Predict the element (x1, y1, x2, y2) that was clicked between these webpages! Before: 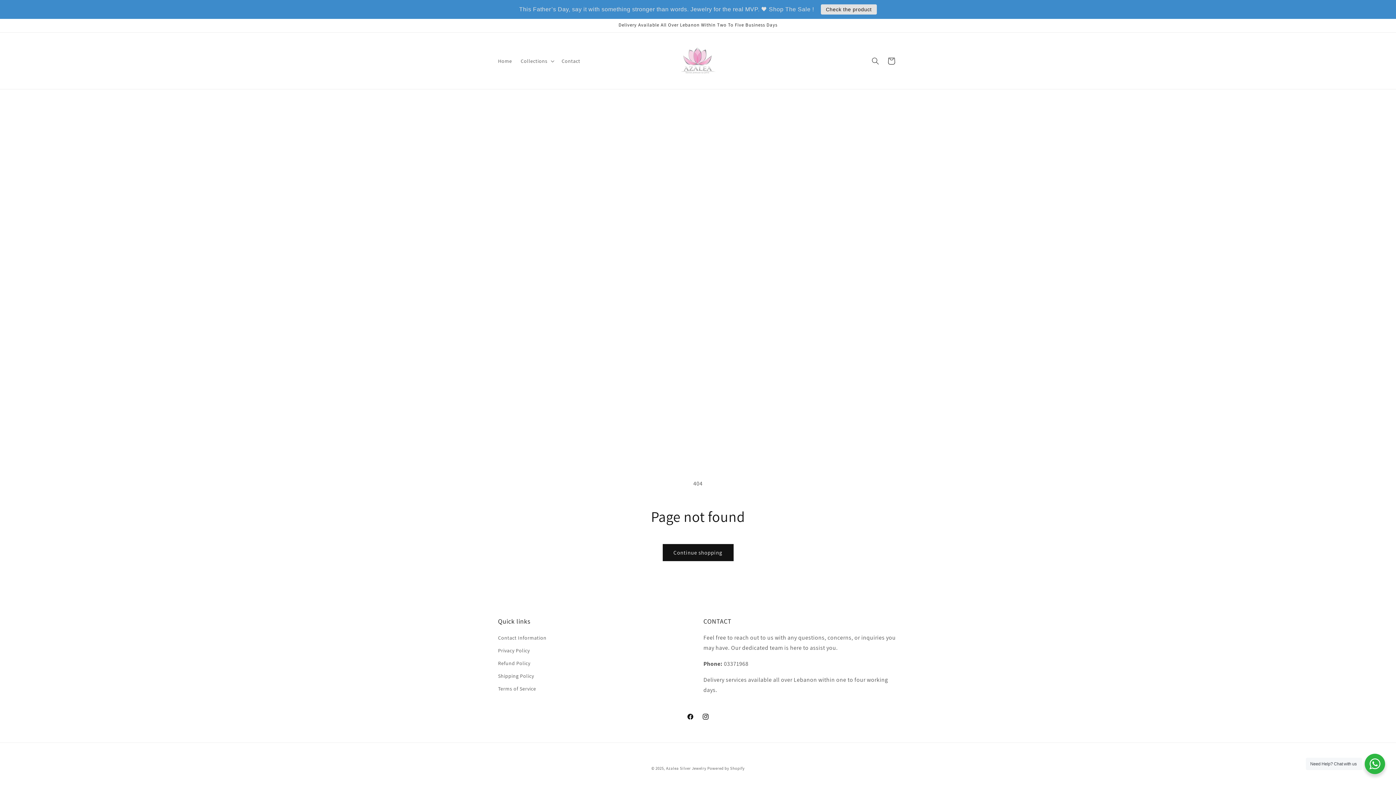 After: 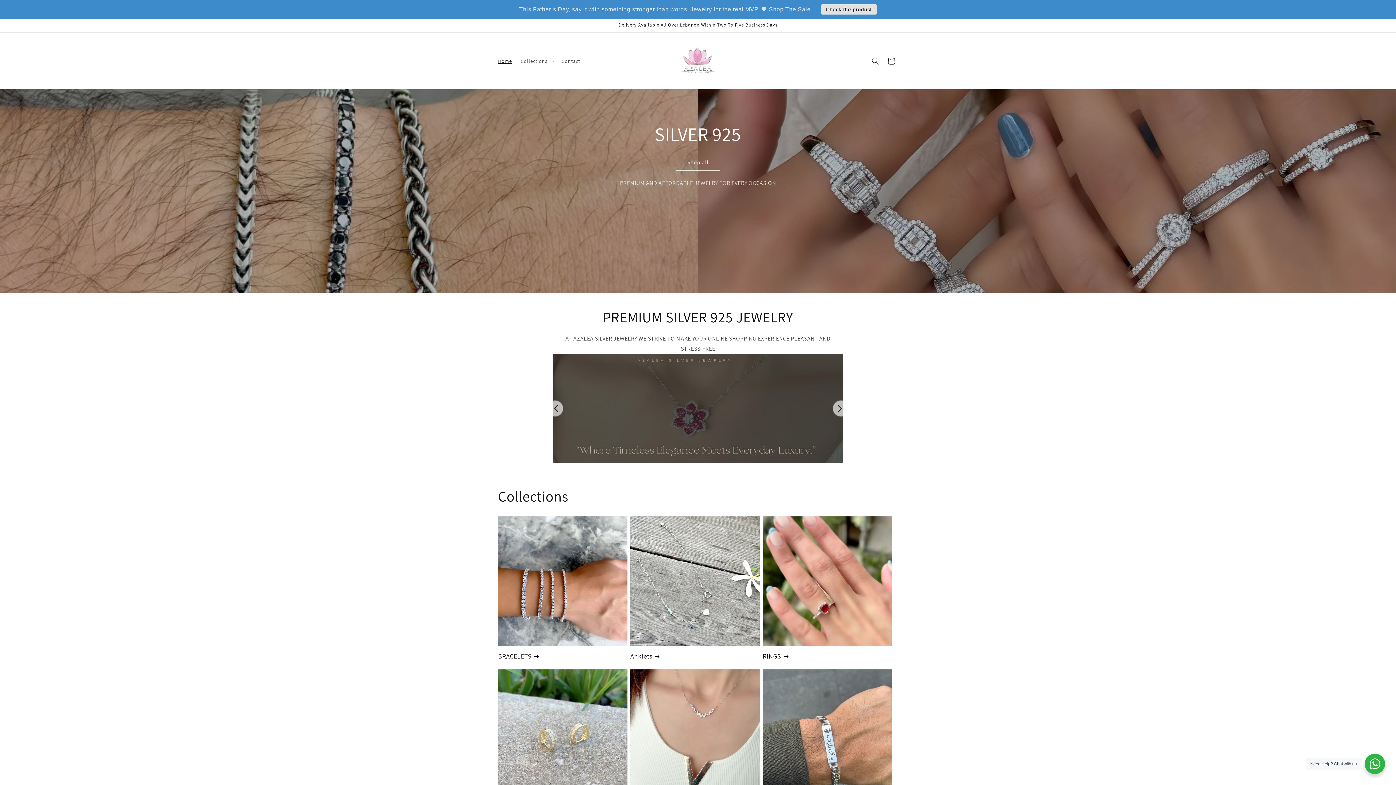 Action: bbox: (666, 766, 706, 771) label: Azalea Silver Jewelry